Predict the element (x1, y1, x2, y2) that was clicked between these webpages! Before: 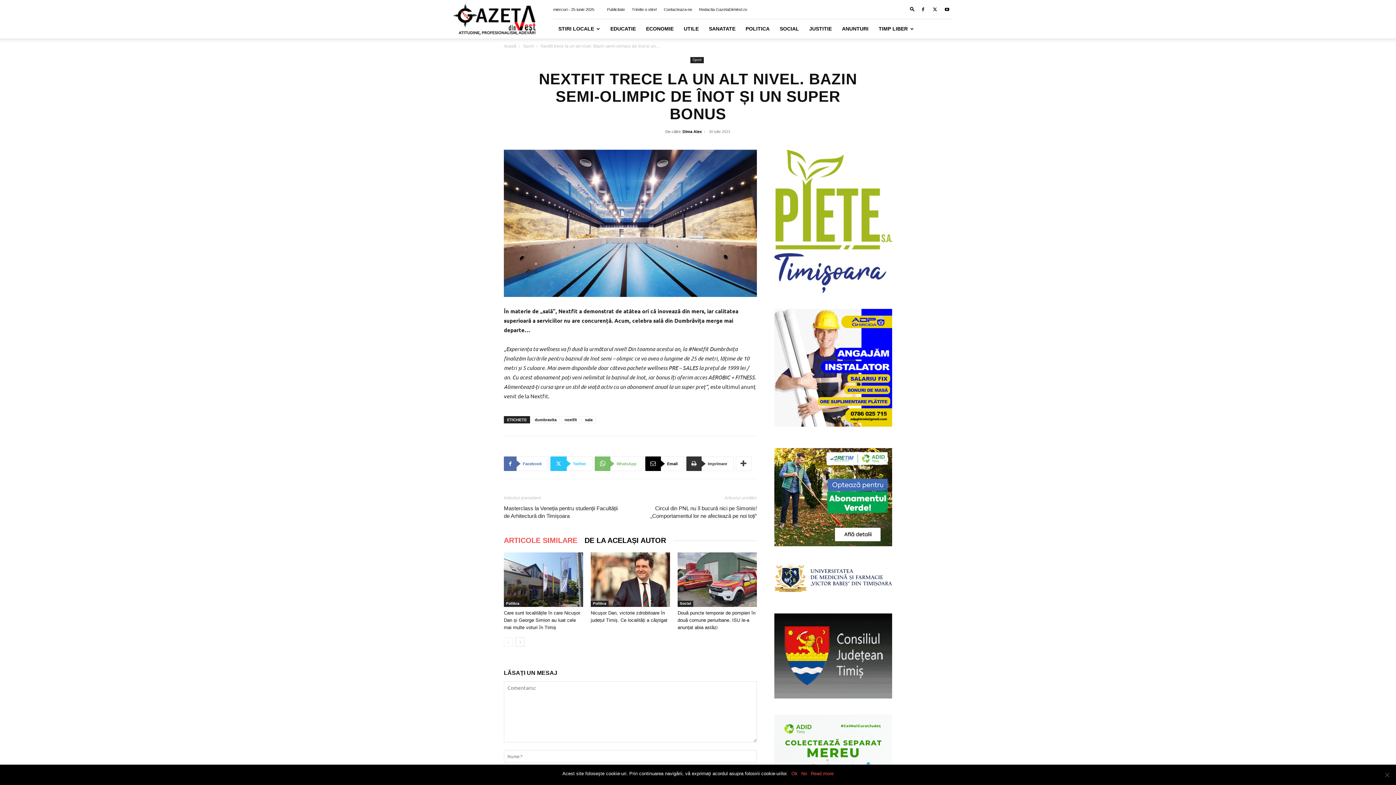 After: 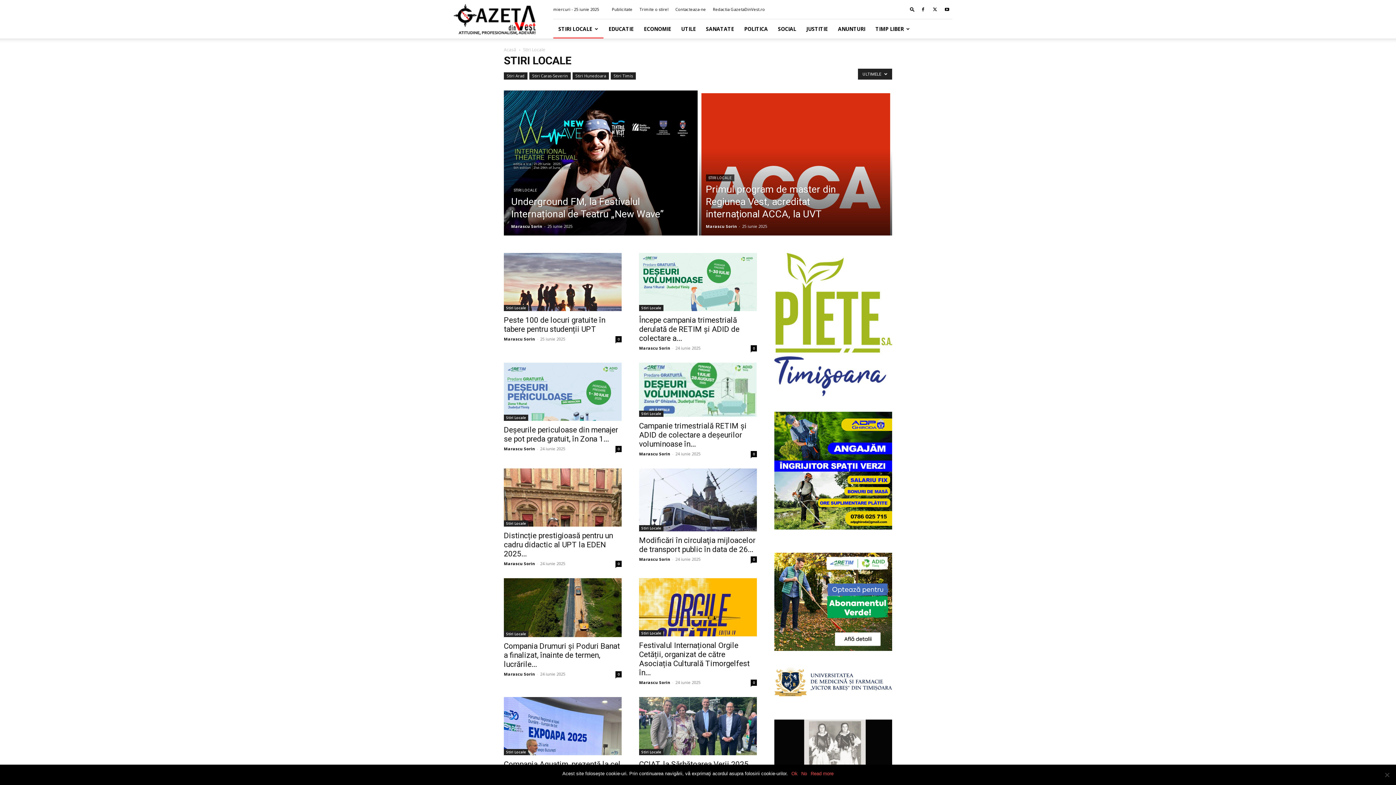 Action: label: STIRI LOCALE bbox: (553, 19, 605, 38)